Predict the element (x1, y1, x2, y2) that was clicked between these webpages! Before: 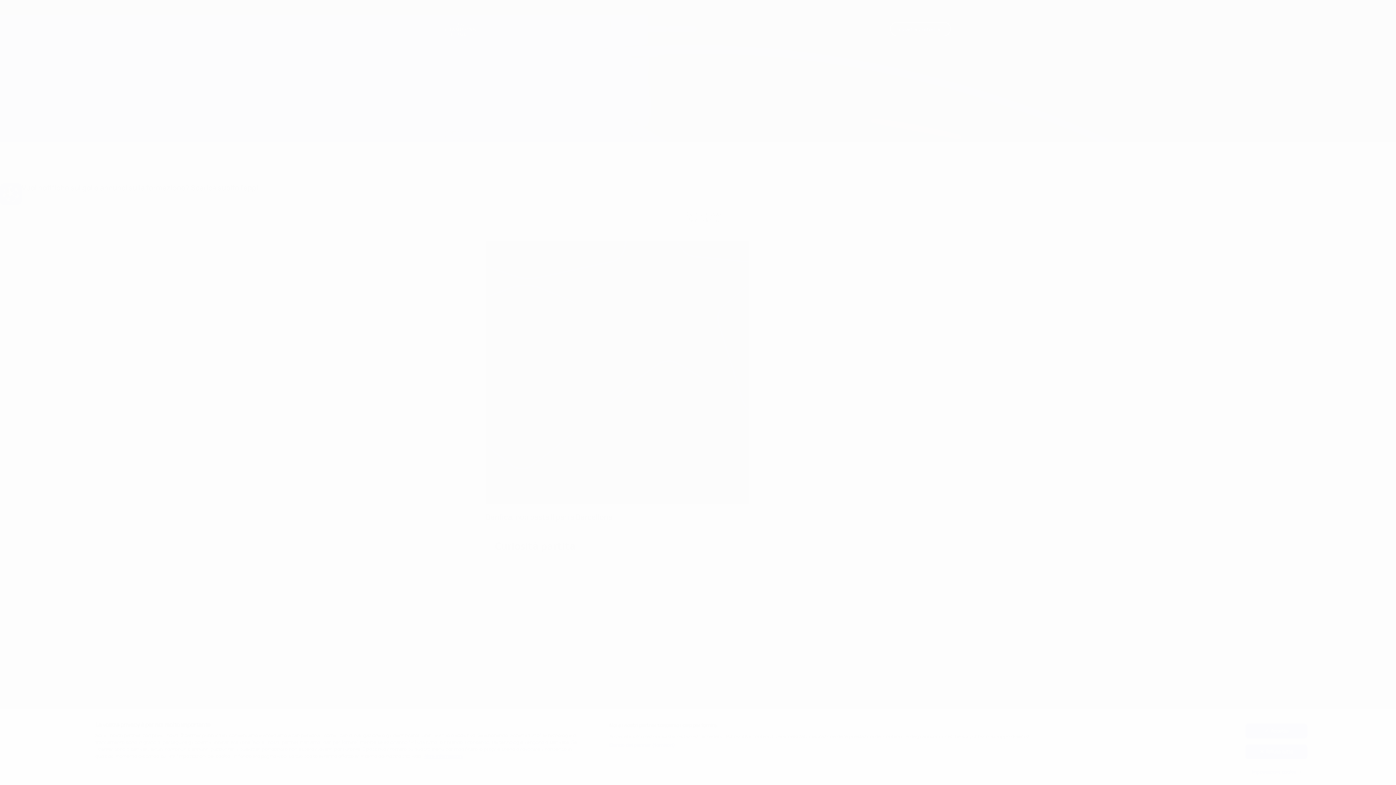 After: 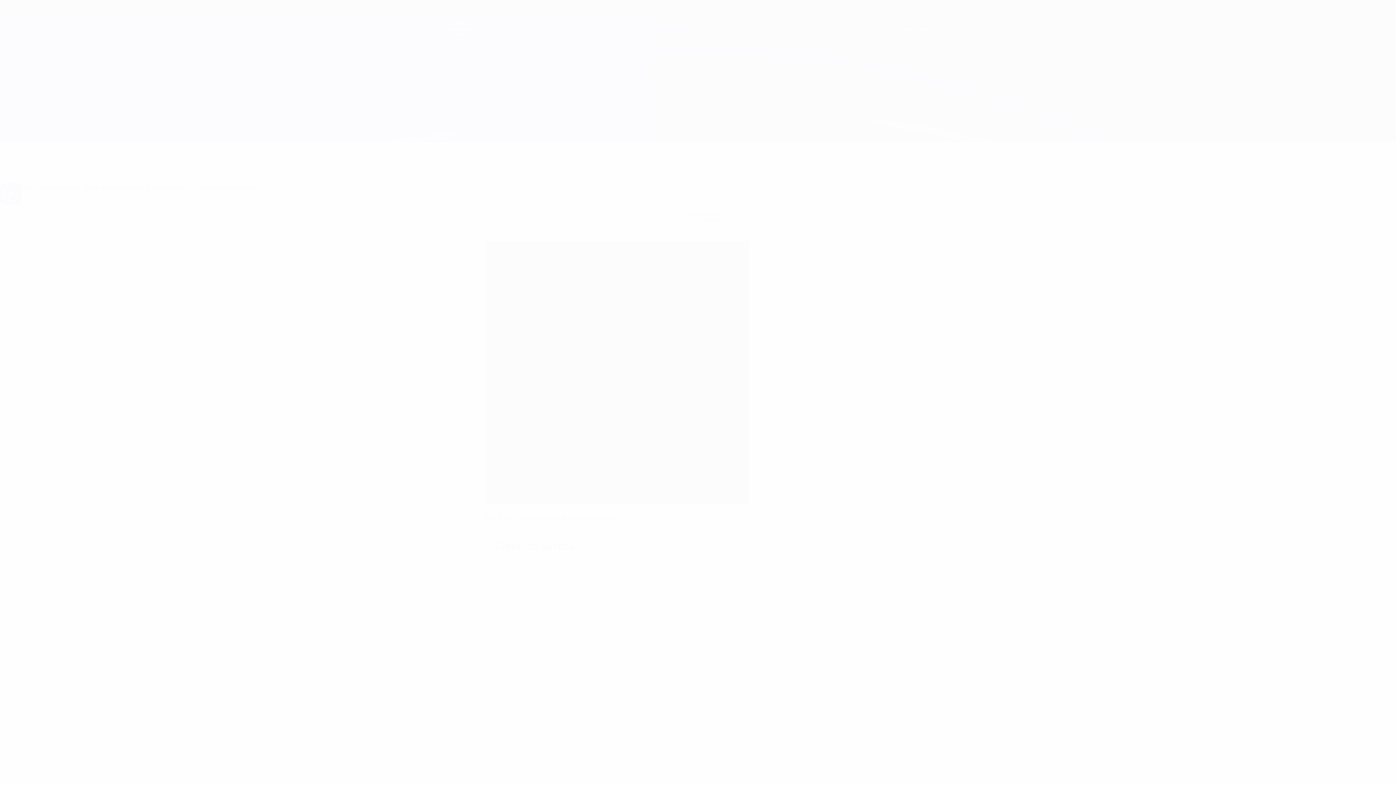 Action: bbox: (1245, 724, 1307, 738) label: Accetto